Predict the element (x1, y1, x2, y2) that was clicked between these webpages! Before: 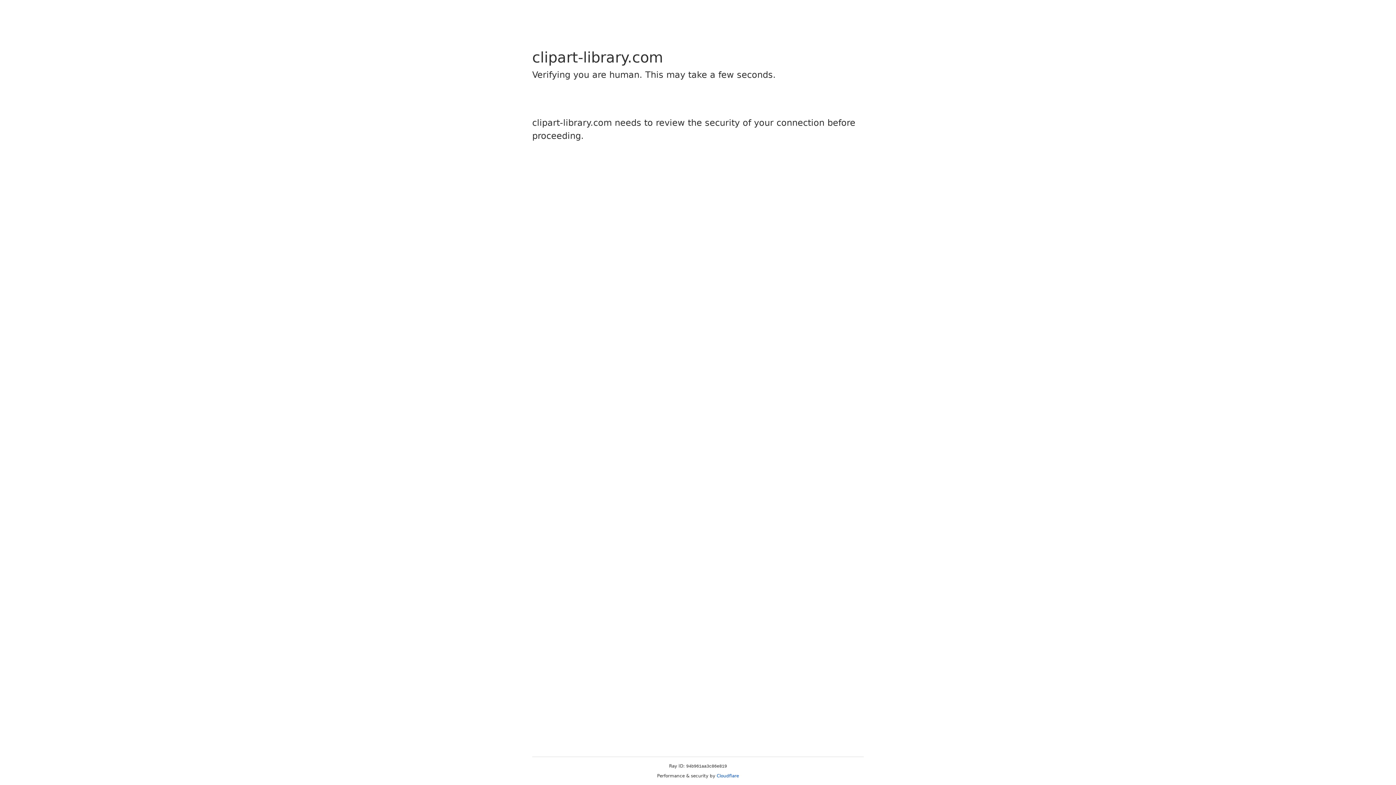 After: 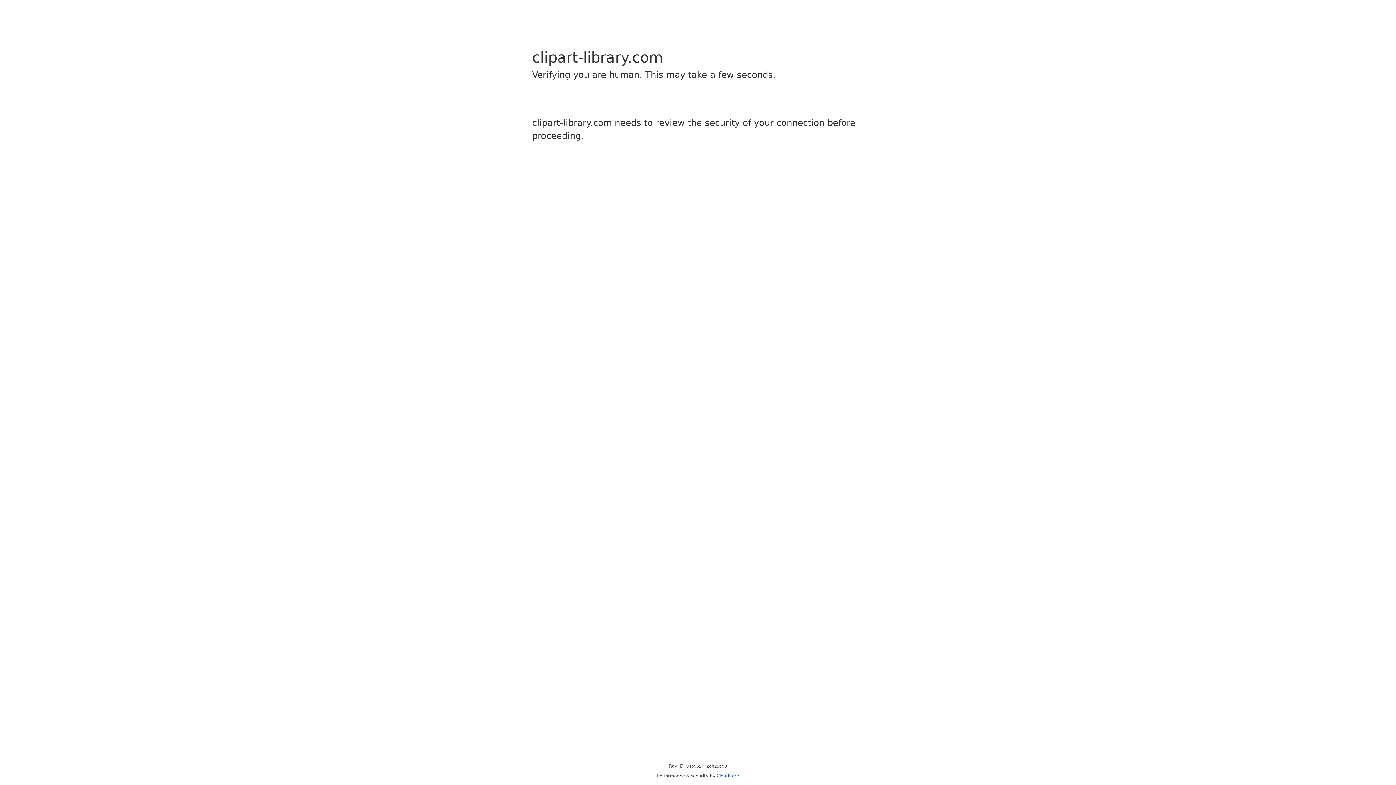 Action: bbox: (716, 773, 739, 778) label: Cloudflare